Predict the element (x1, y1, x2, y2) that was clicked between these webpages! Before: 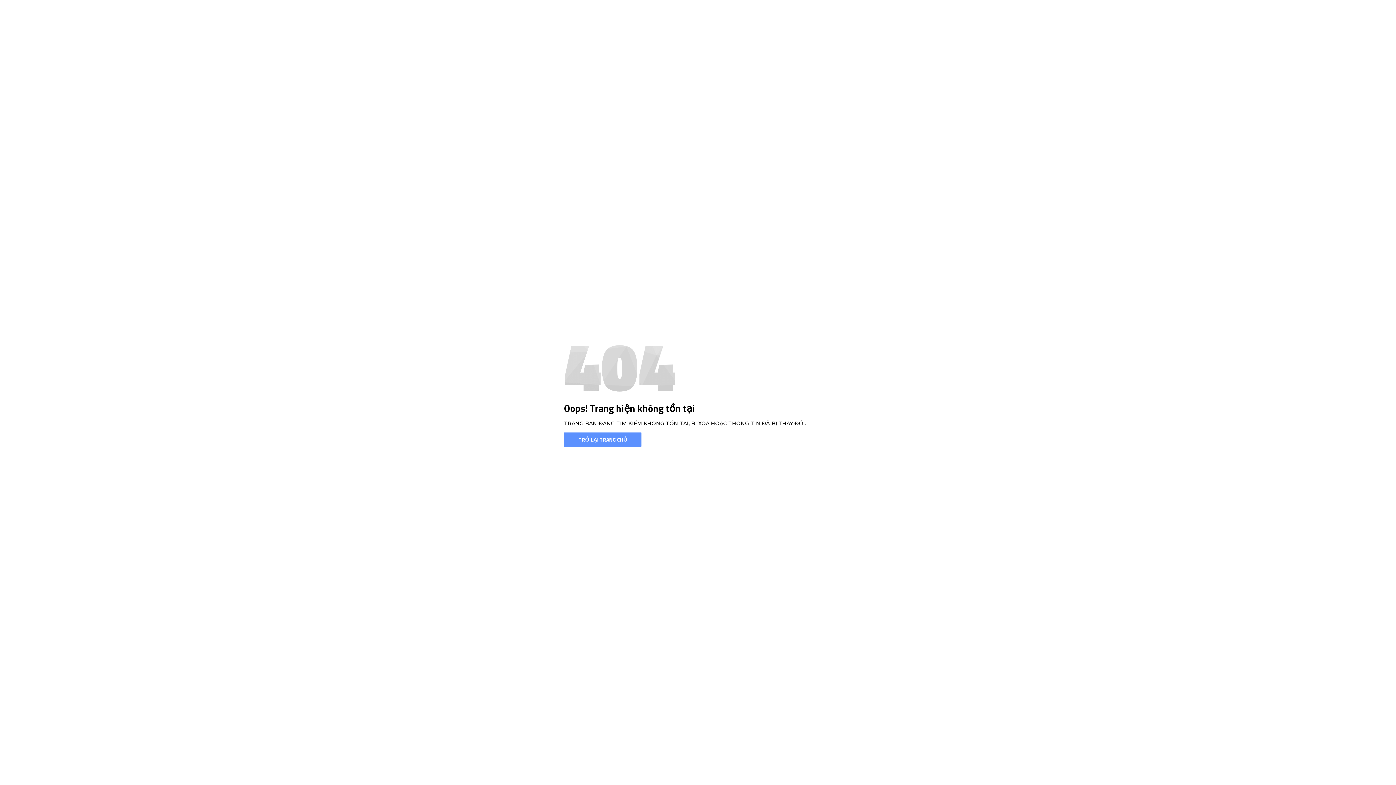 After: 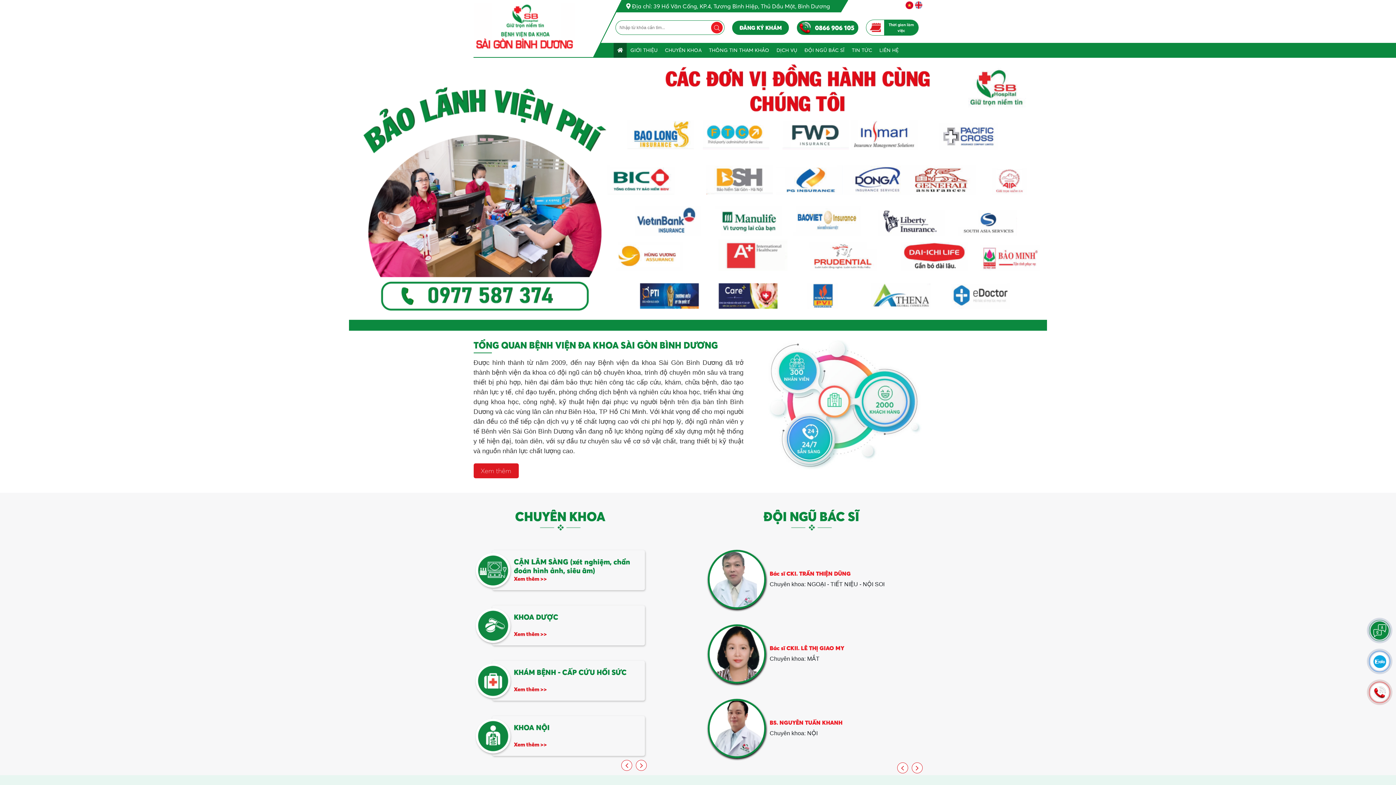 Action: label: TRỞ LẠI TRANG CHỦ bbox: (564, 432, 641, 446)